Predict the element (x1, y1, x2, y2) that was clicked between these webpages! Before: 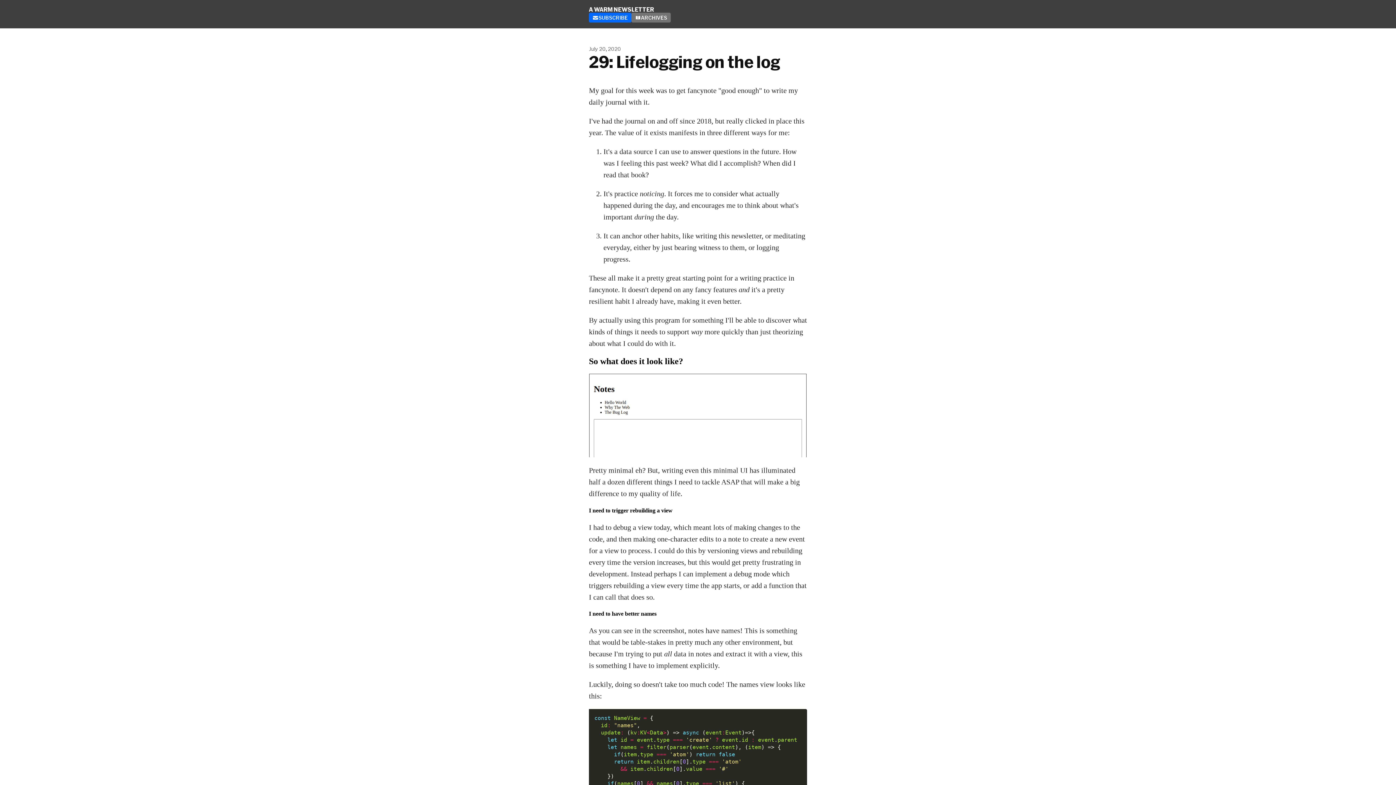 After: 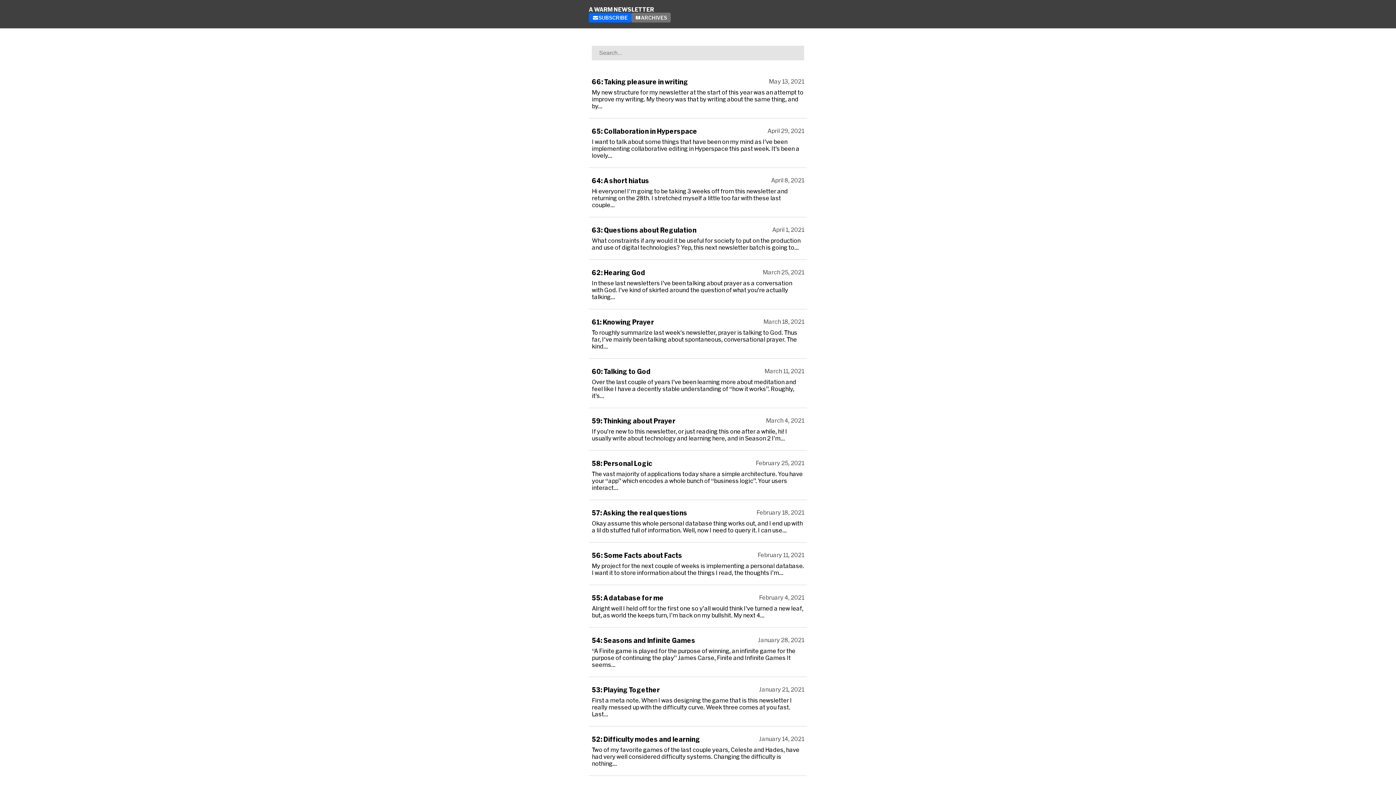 Action: bbox: (631, 12, 670, 22) label: ARCHIVES